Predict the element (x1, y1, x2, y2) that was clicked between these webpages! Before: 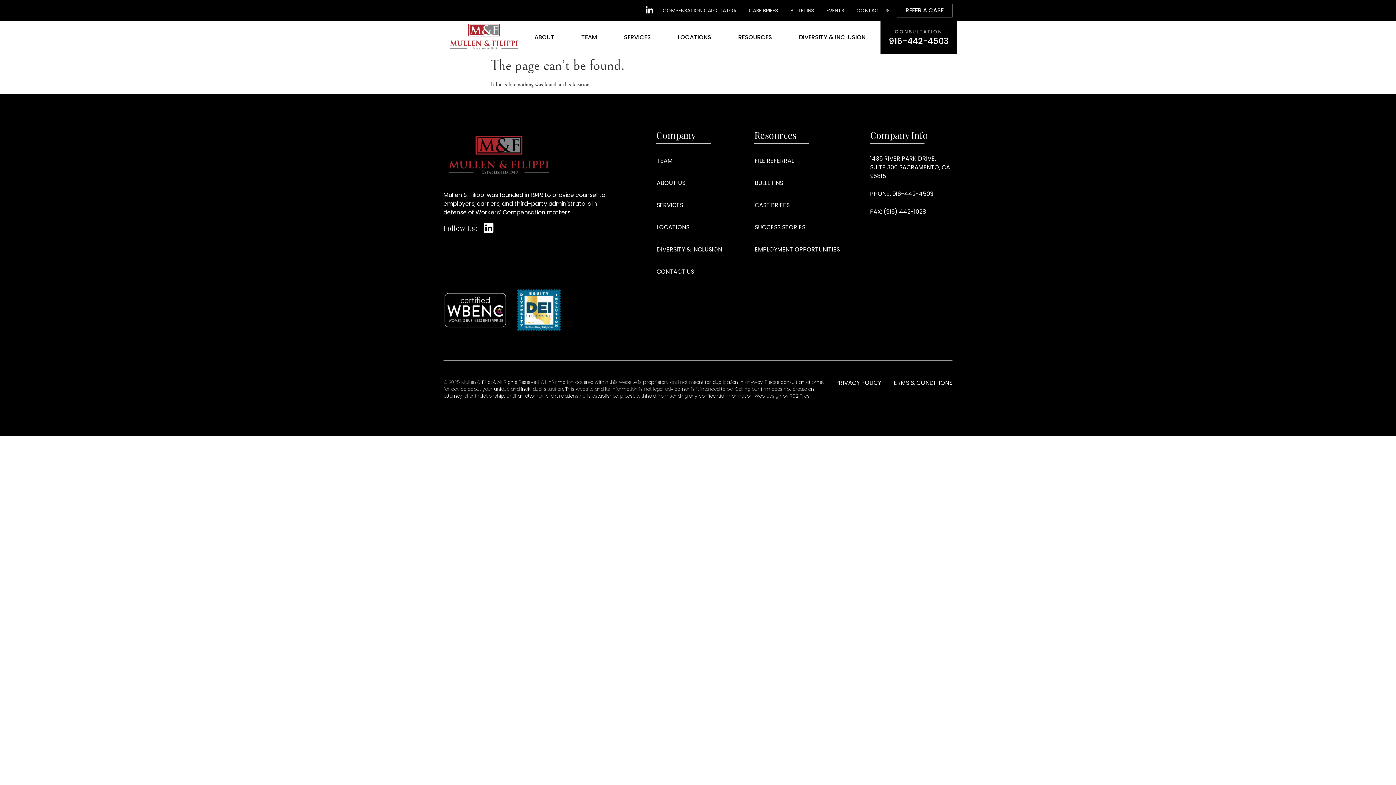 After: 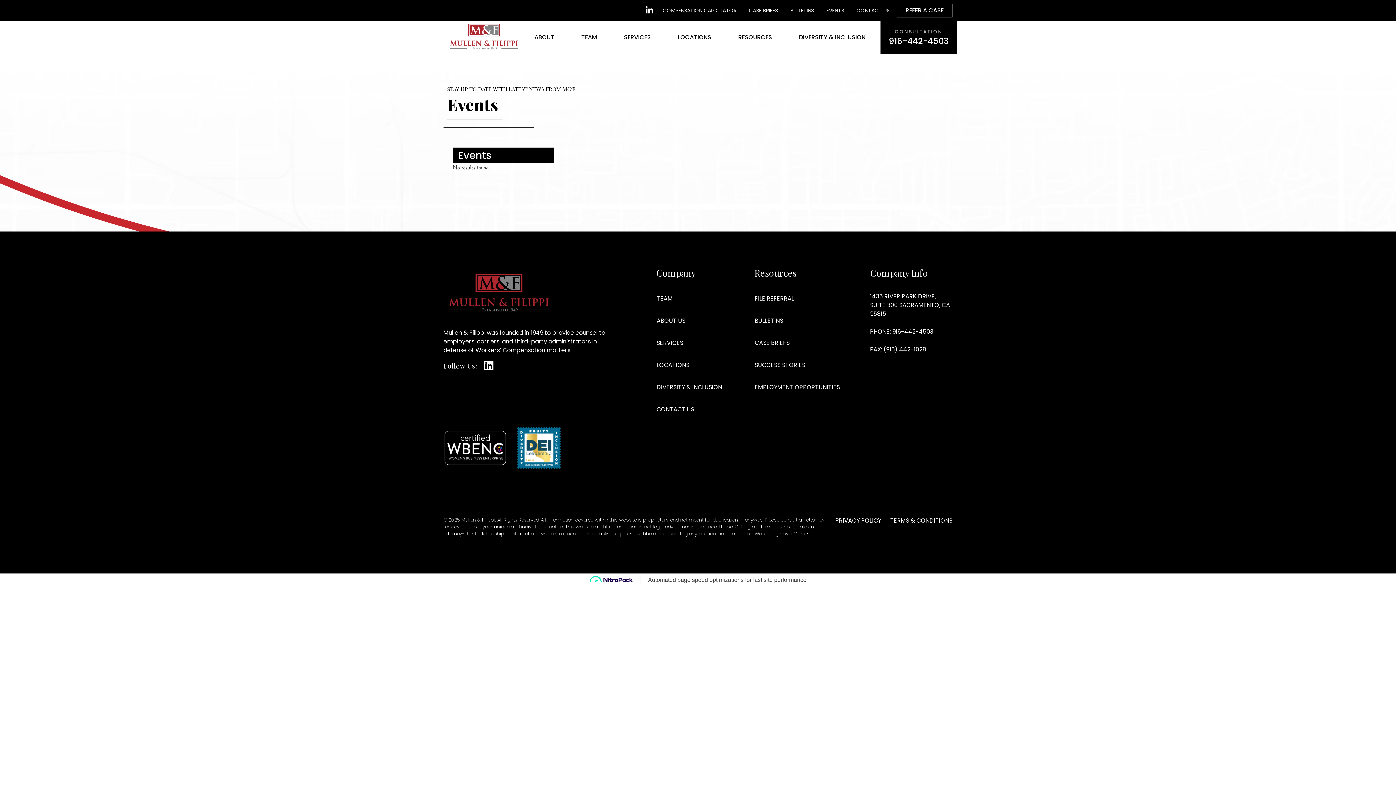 Action: label: EVENTS bbox: (826, 6, 844, 14)